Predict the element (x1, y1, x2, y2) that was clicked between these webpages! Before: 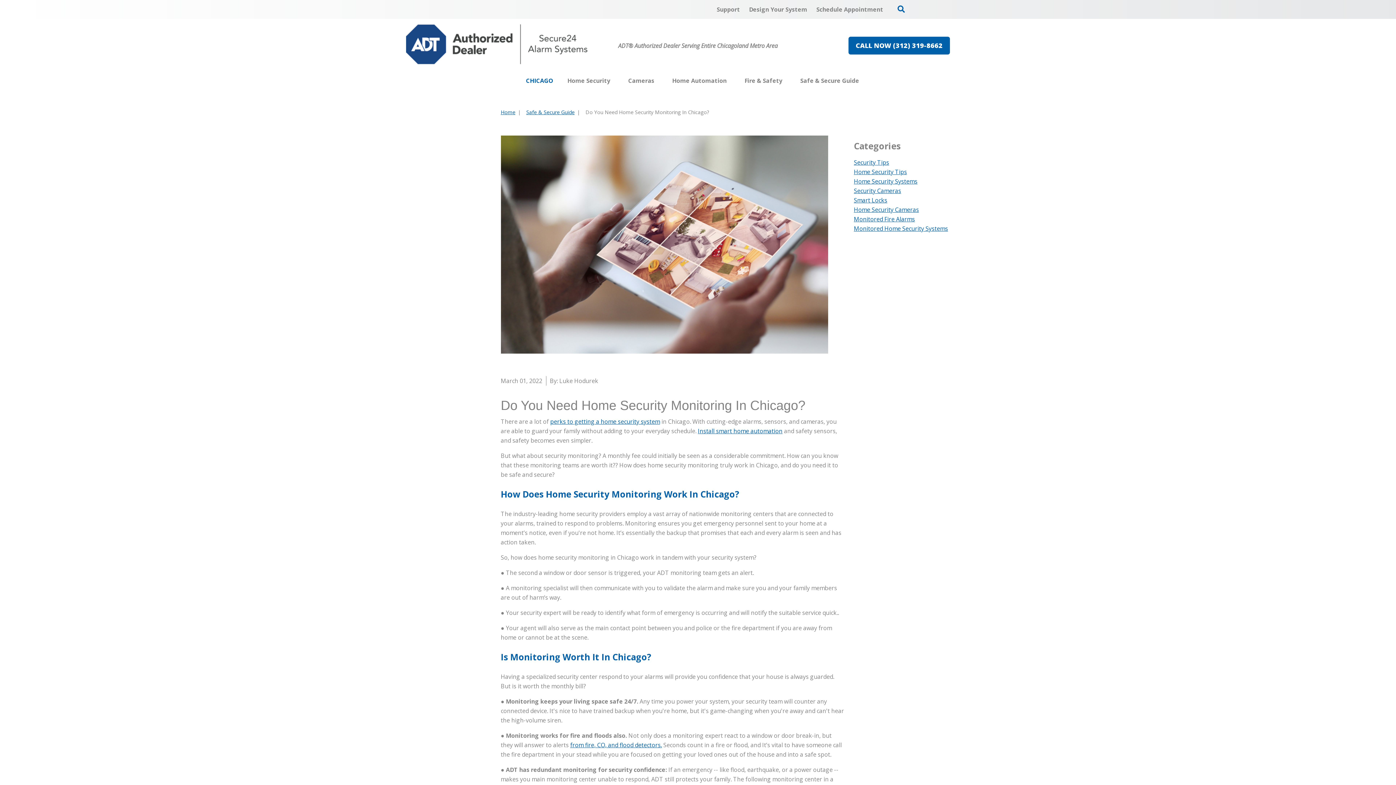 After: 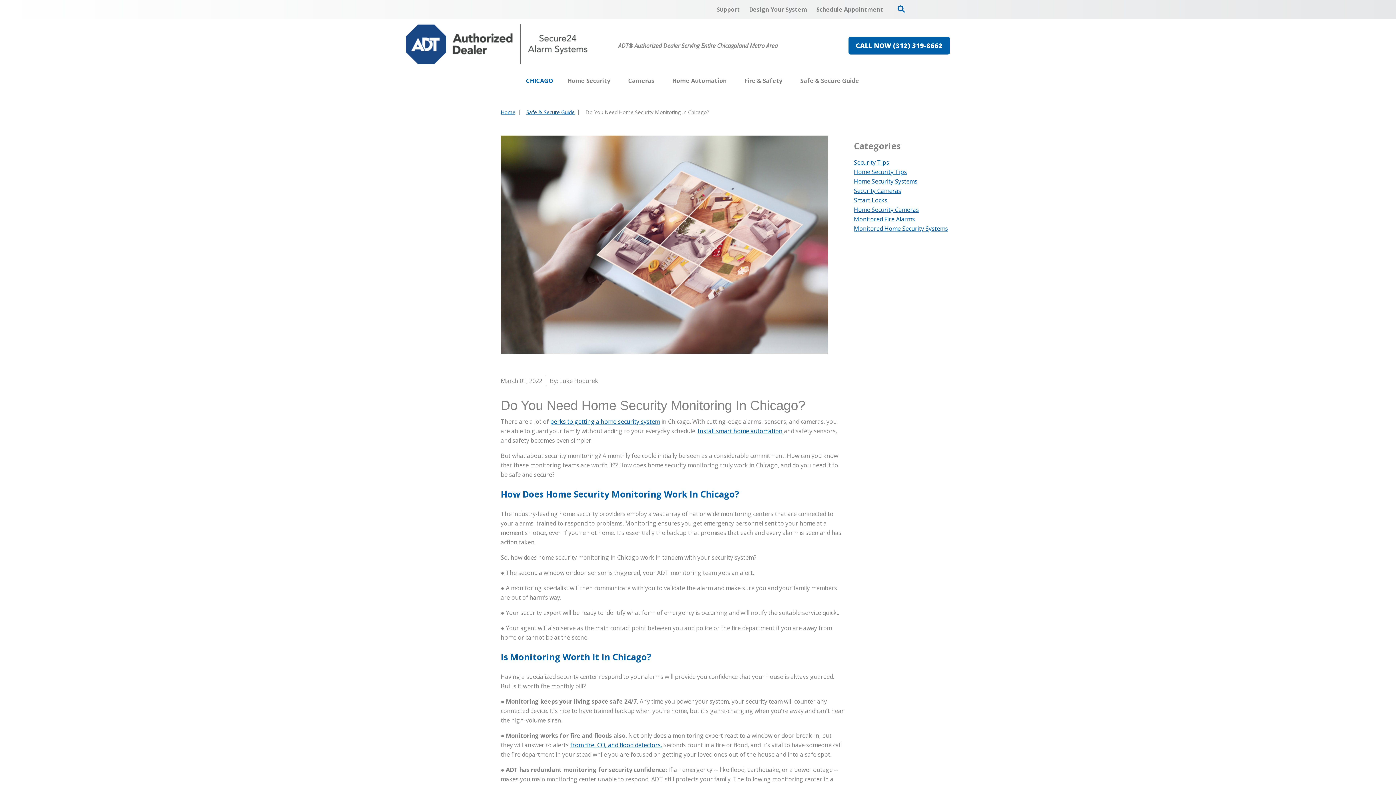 Action: bbox: (698, 427, 782, 435) label: Install smart home automation